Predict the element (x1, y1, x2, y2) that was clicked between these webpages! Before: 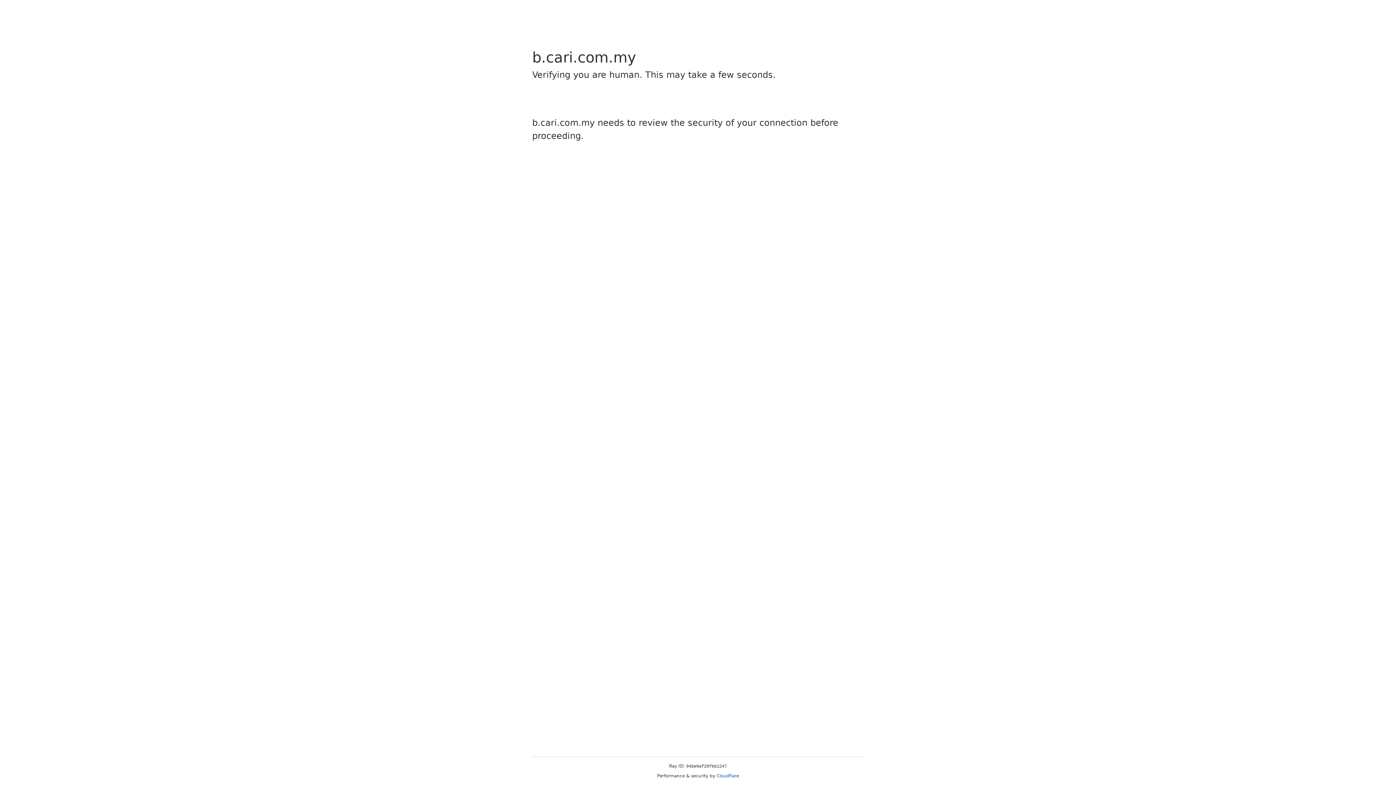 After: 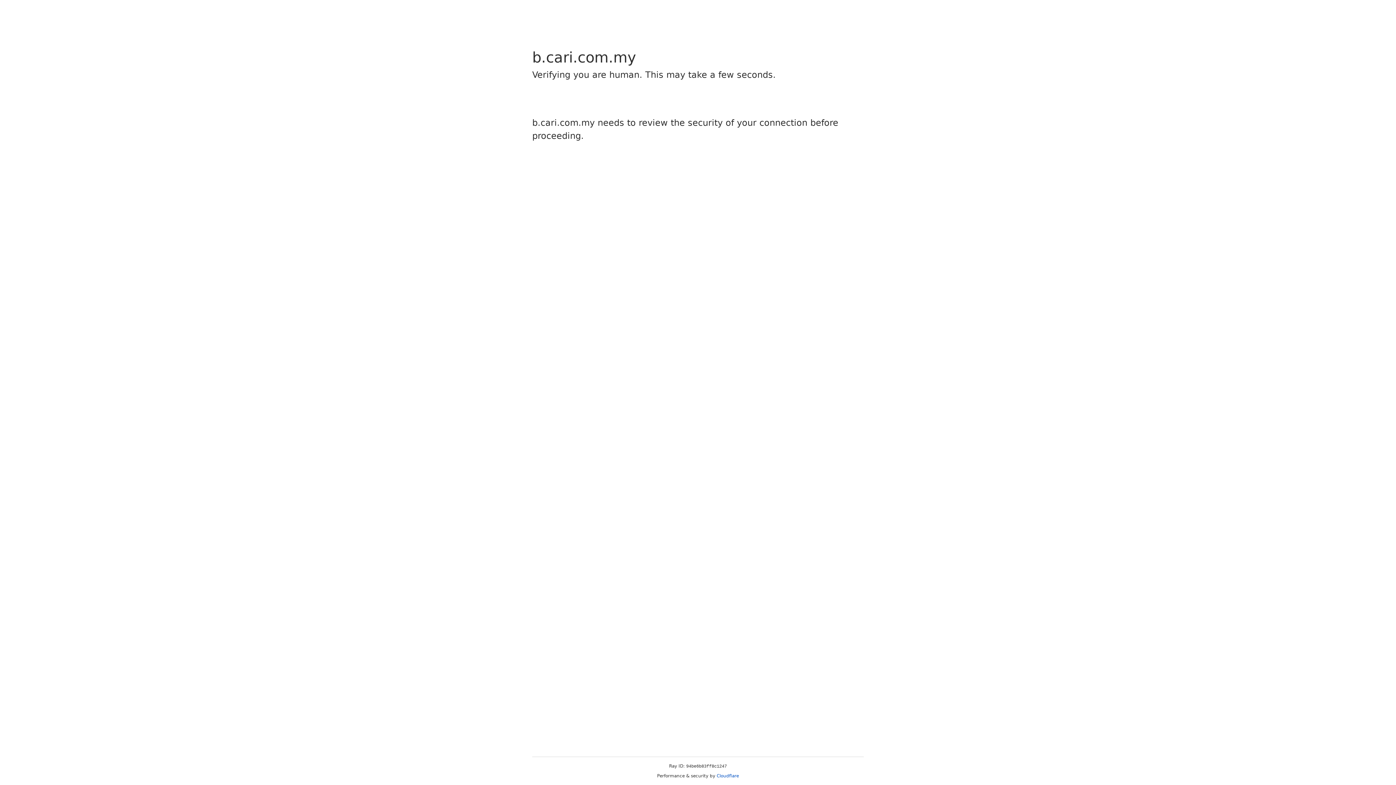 Action: label: Cloudflare bbox: (716, 773, 739, 778)